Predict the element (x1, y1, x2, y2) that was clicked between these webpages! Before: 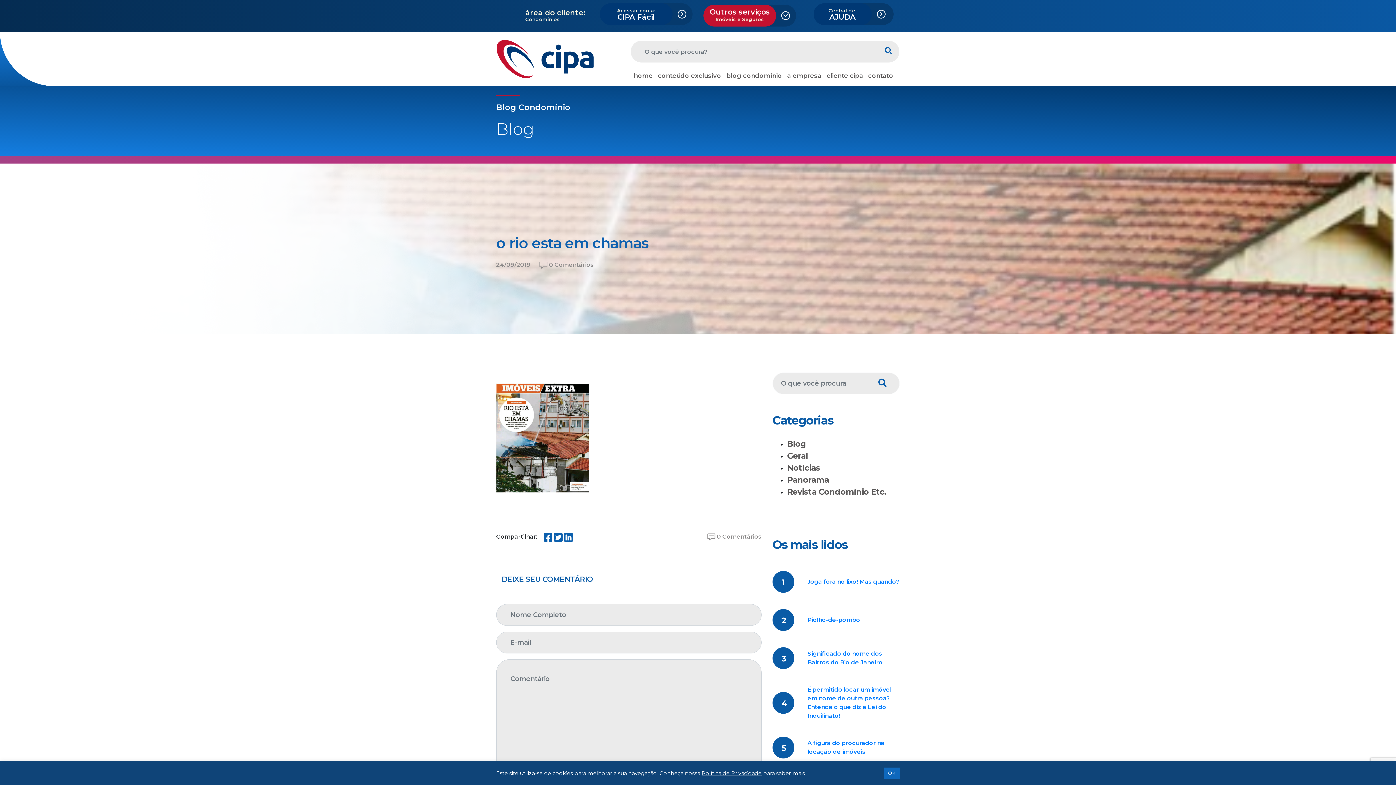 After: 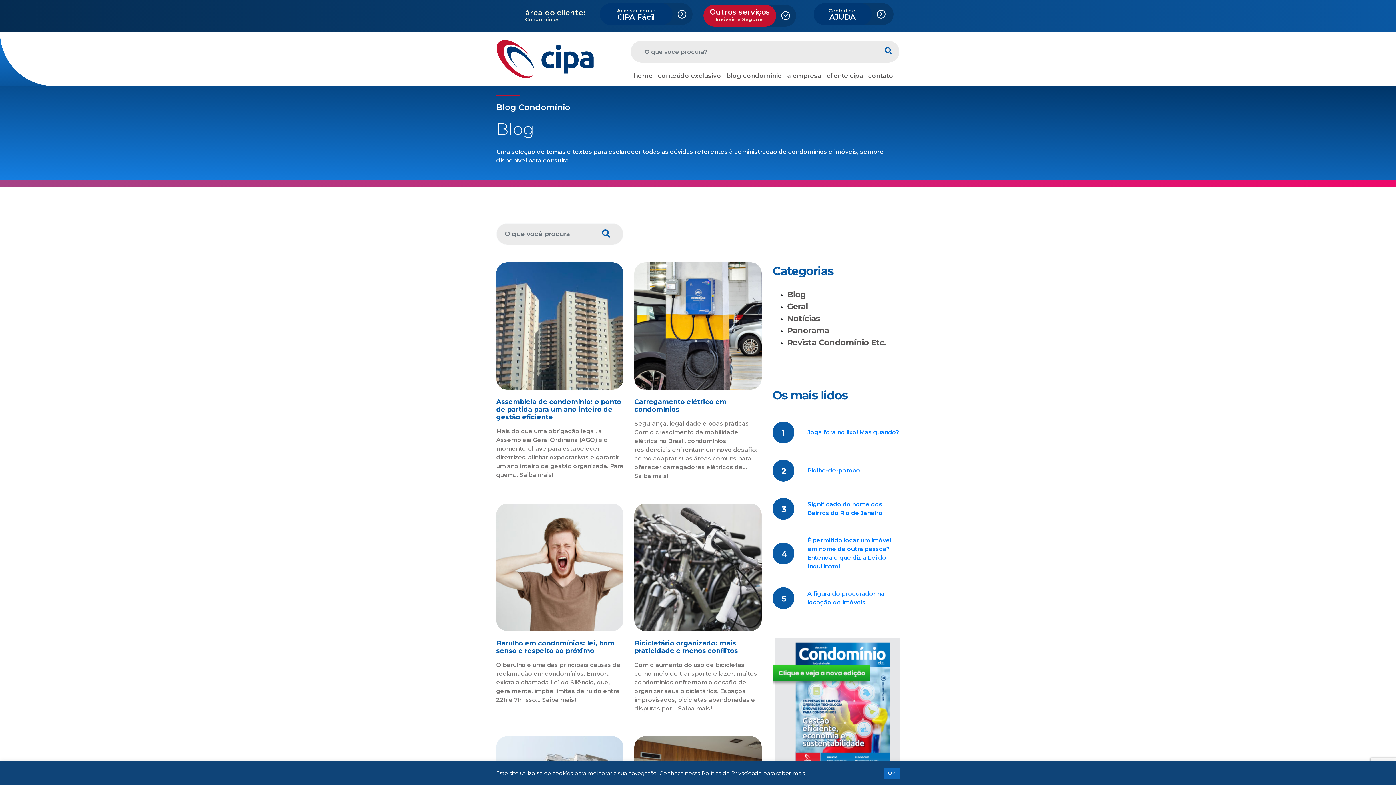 Action: label: blog condomínio bbox: (723, 68, 784, 83)